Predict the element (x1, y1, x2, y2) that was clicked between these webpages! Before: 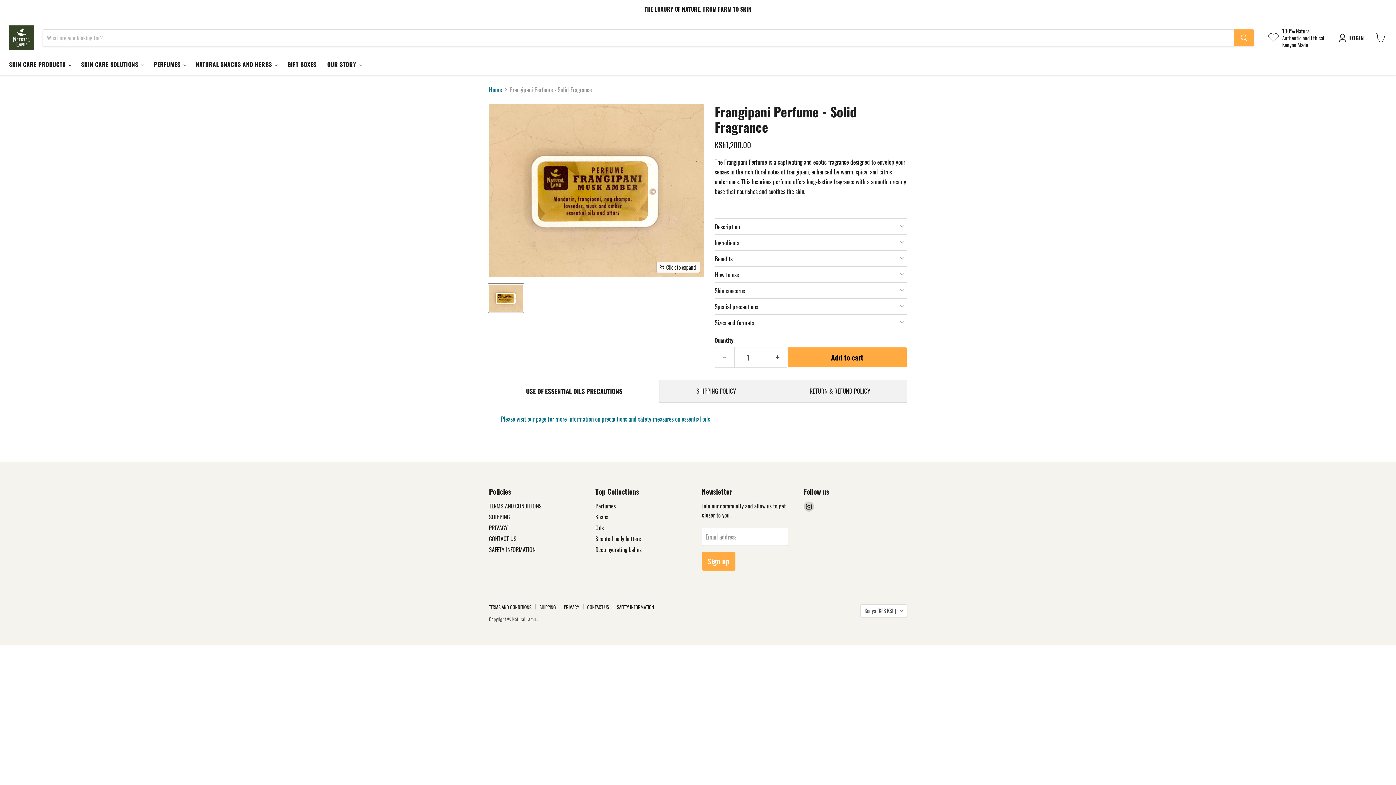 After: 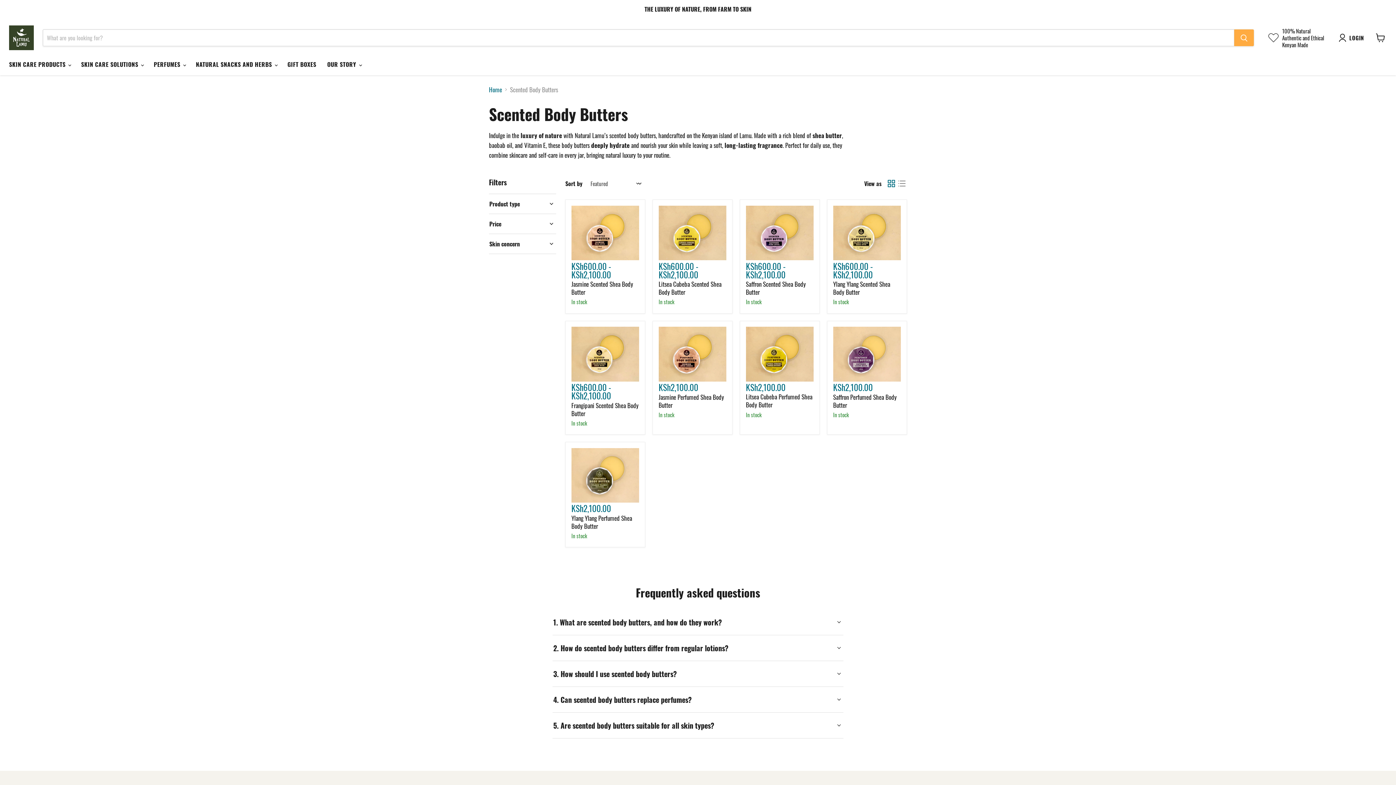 Action: label: Scented body butters bbox: (595, 534, 641, 543)